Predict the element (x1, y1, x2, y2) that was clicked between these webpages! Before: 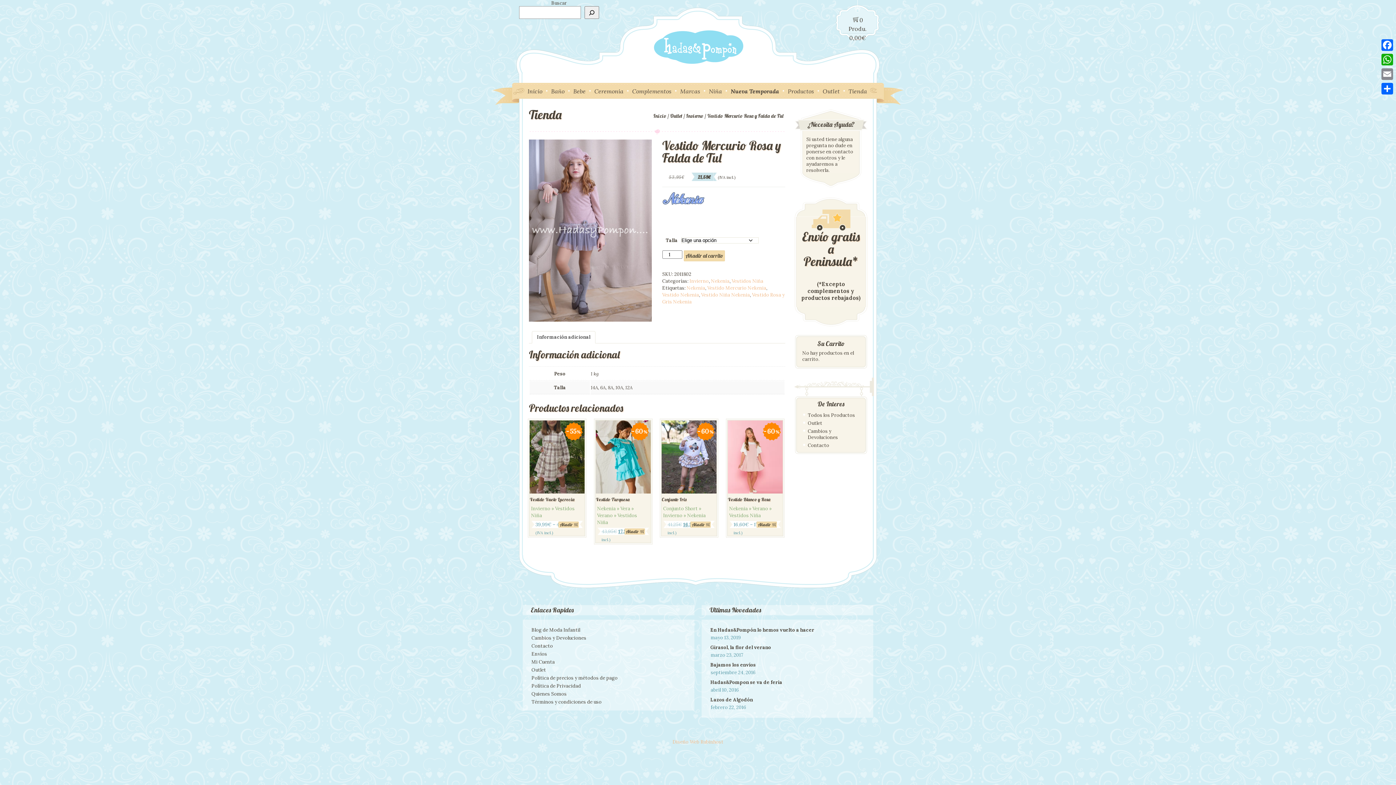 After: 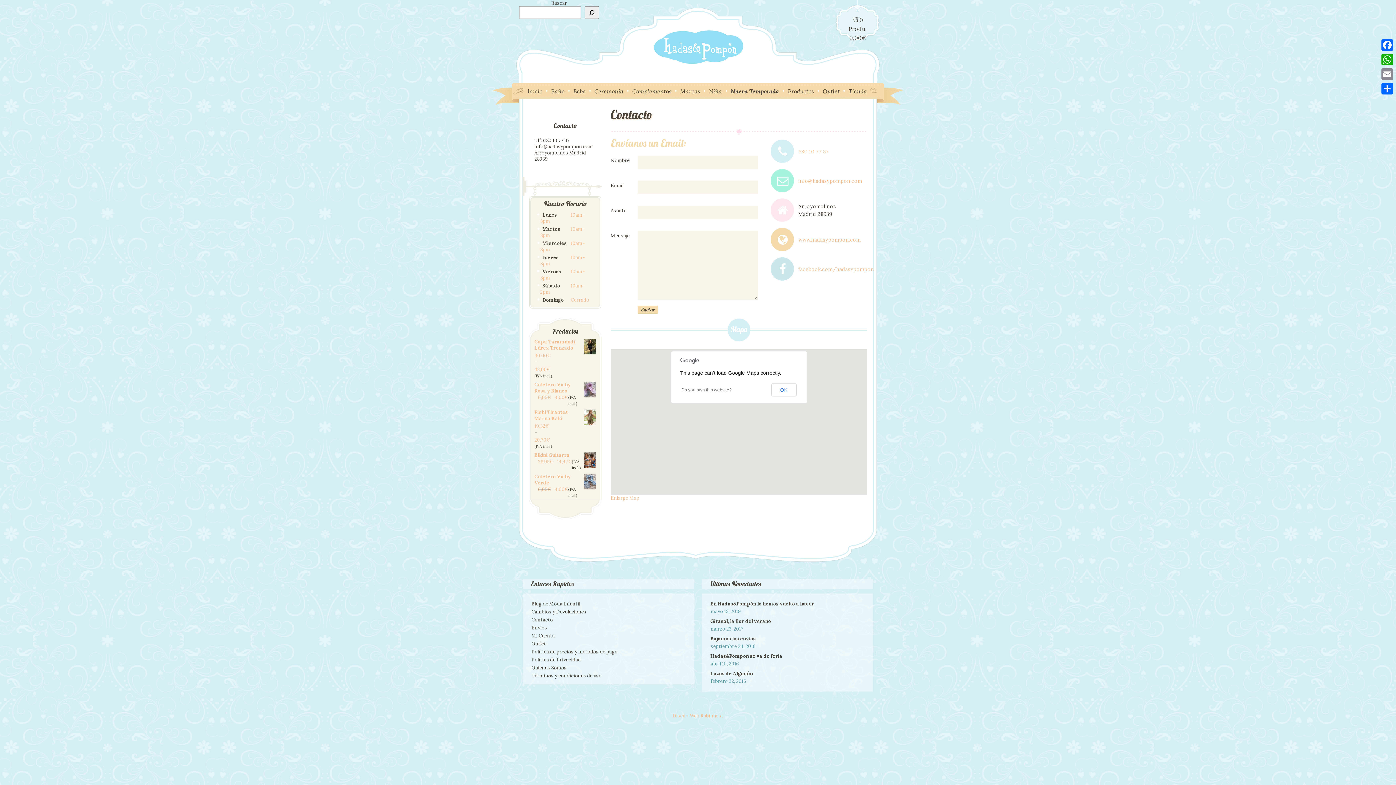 Action: bbox: (806, 442, 831, 448) label: Contacto